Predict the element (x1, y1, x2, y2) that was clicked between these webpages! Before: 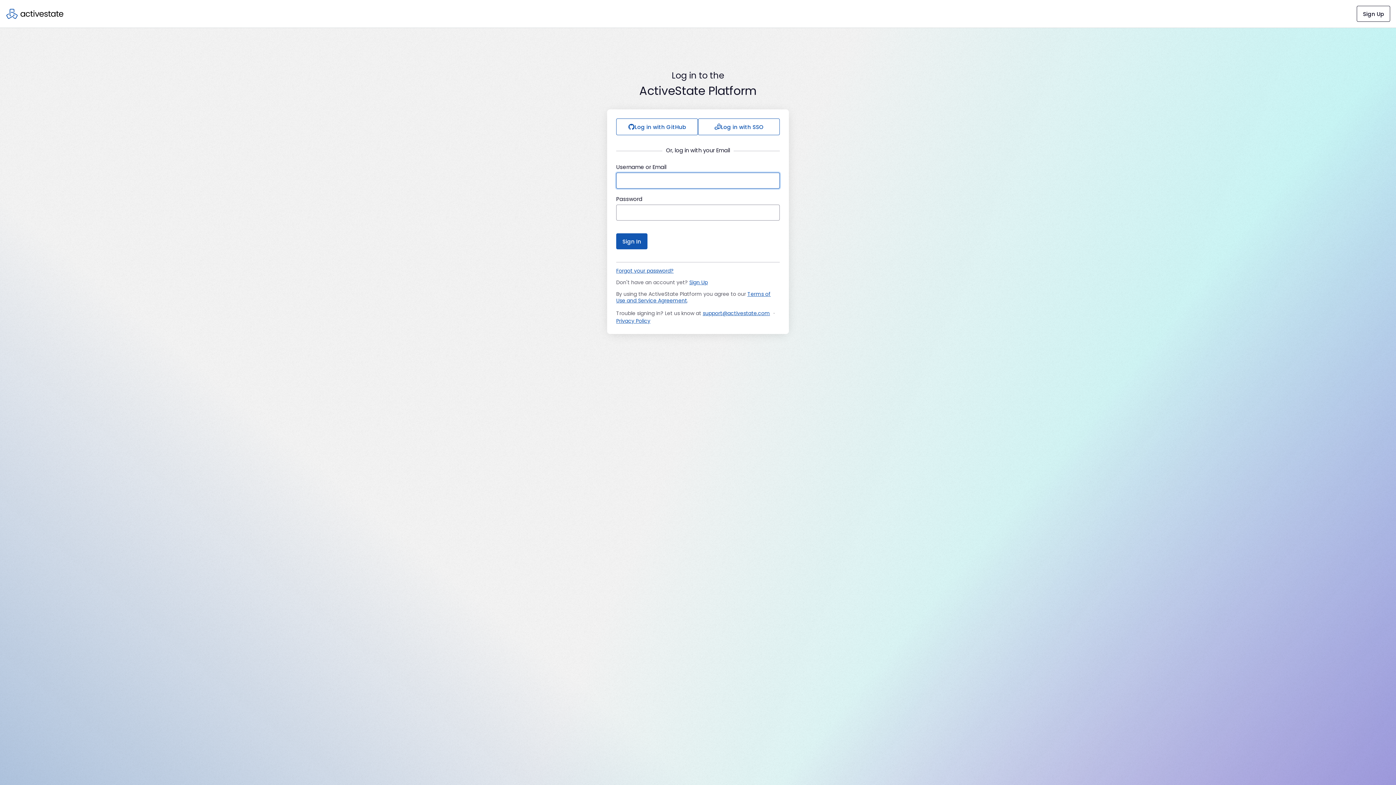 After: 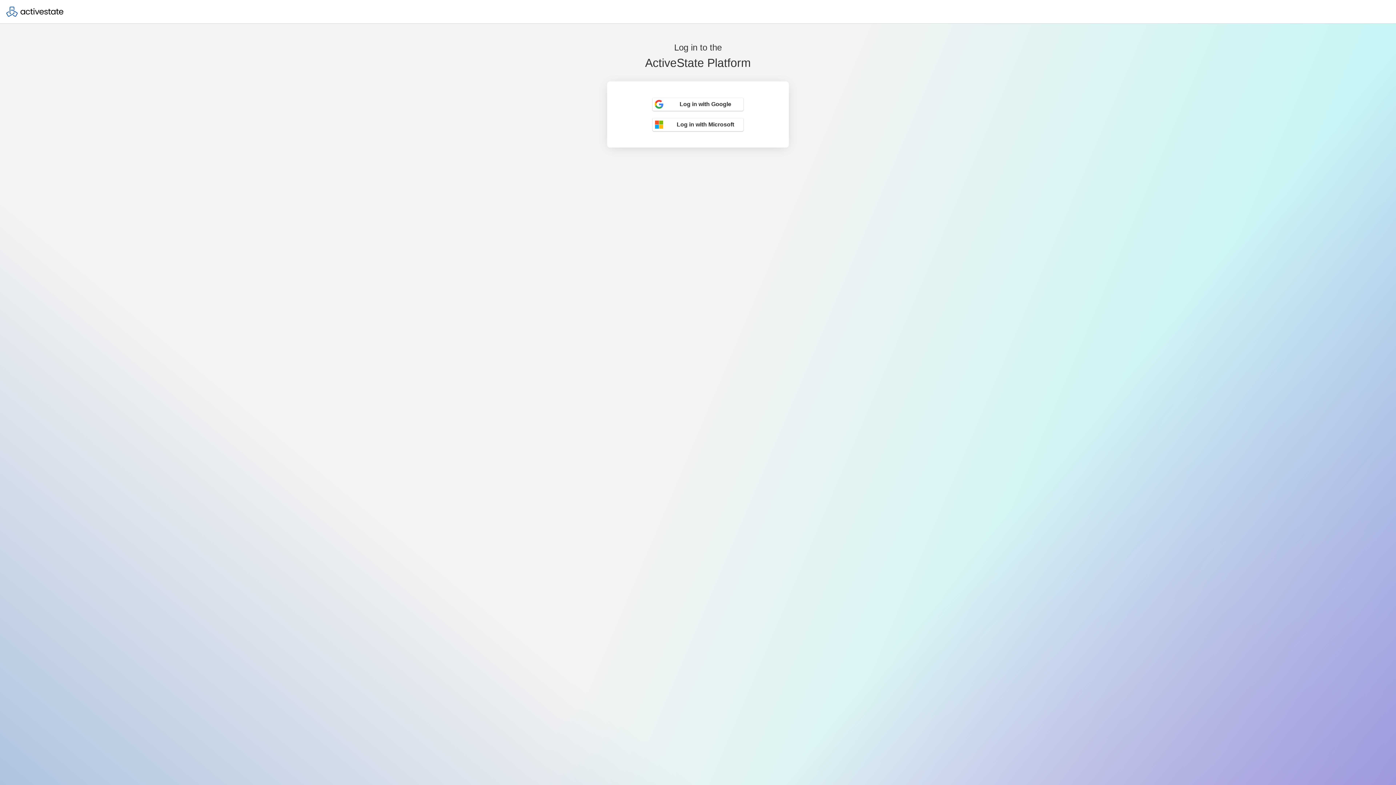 Action: label: Log in with SSO bbox: (698, 118, 780, 135)